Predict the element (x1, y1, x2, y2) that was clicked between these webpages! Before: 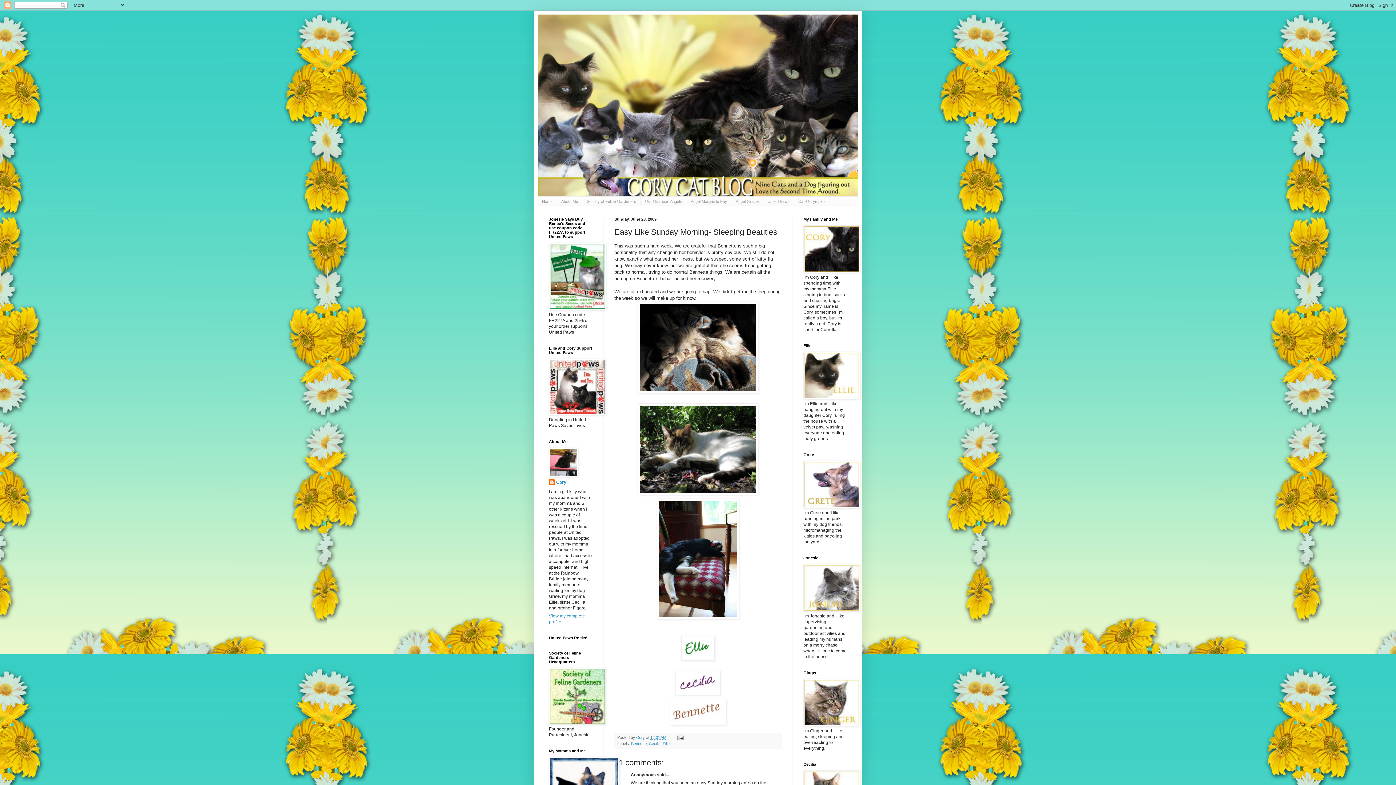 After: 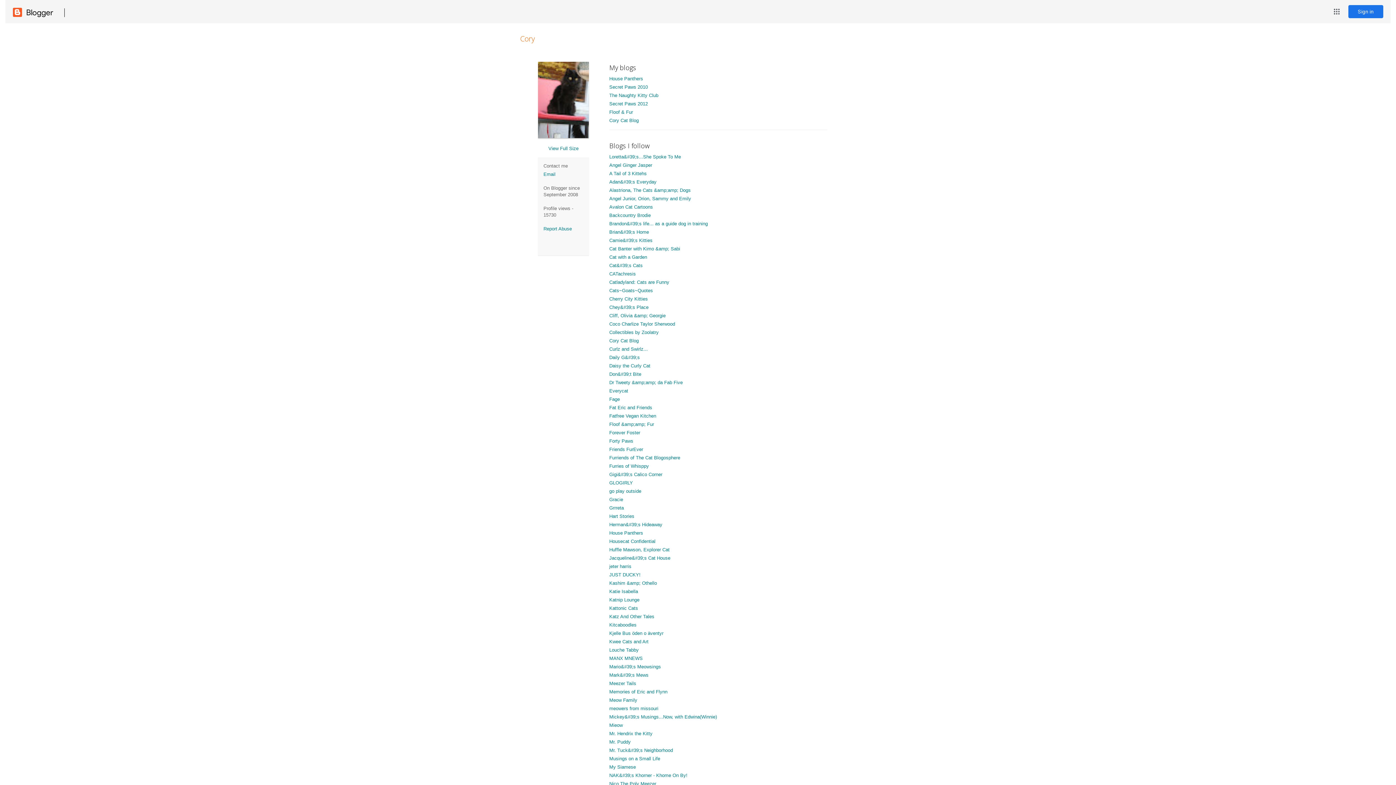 Action: bbox: (636, 735, 646, 739) label: Cory 